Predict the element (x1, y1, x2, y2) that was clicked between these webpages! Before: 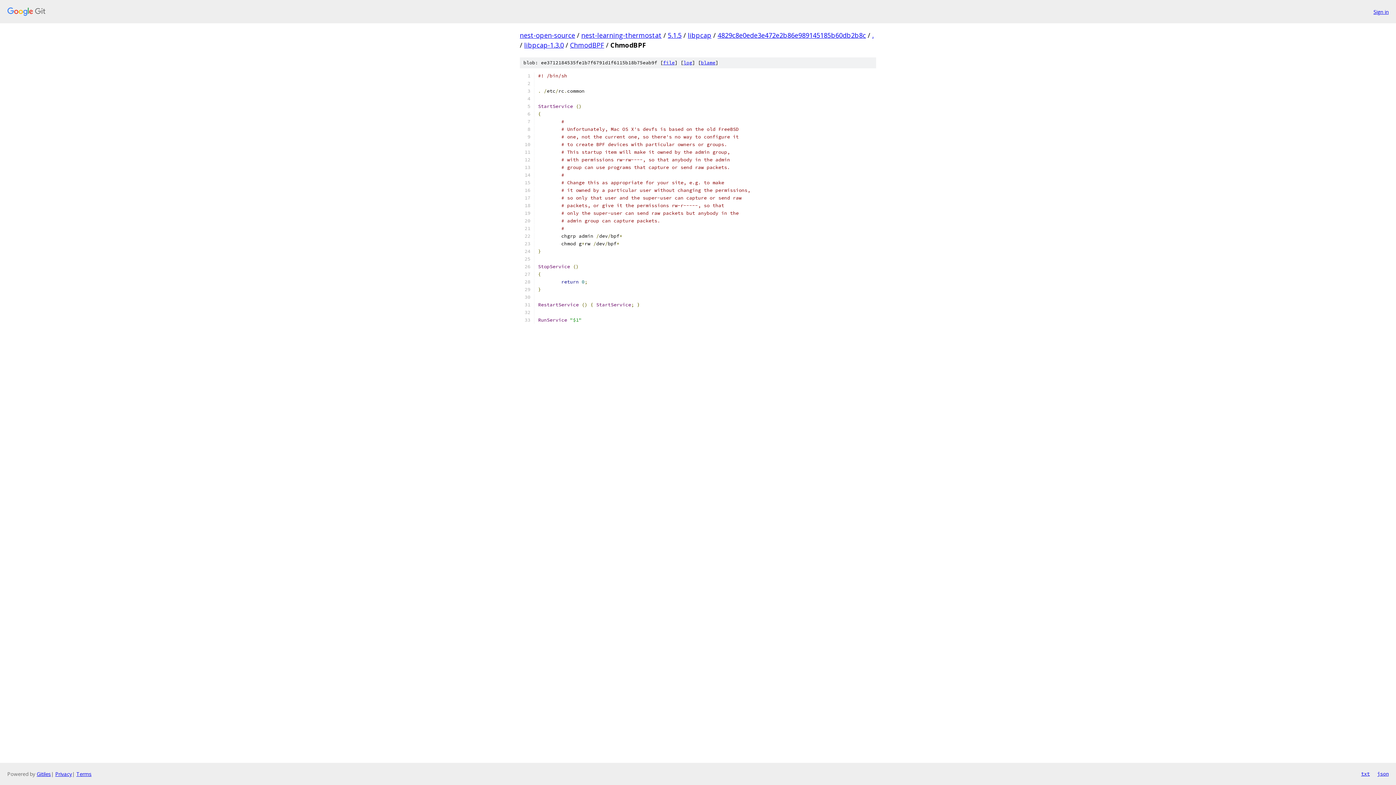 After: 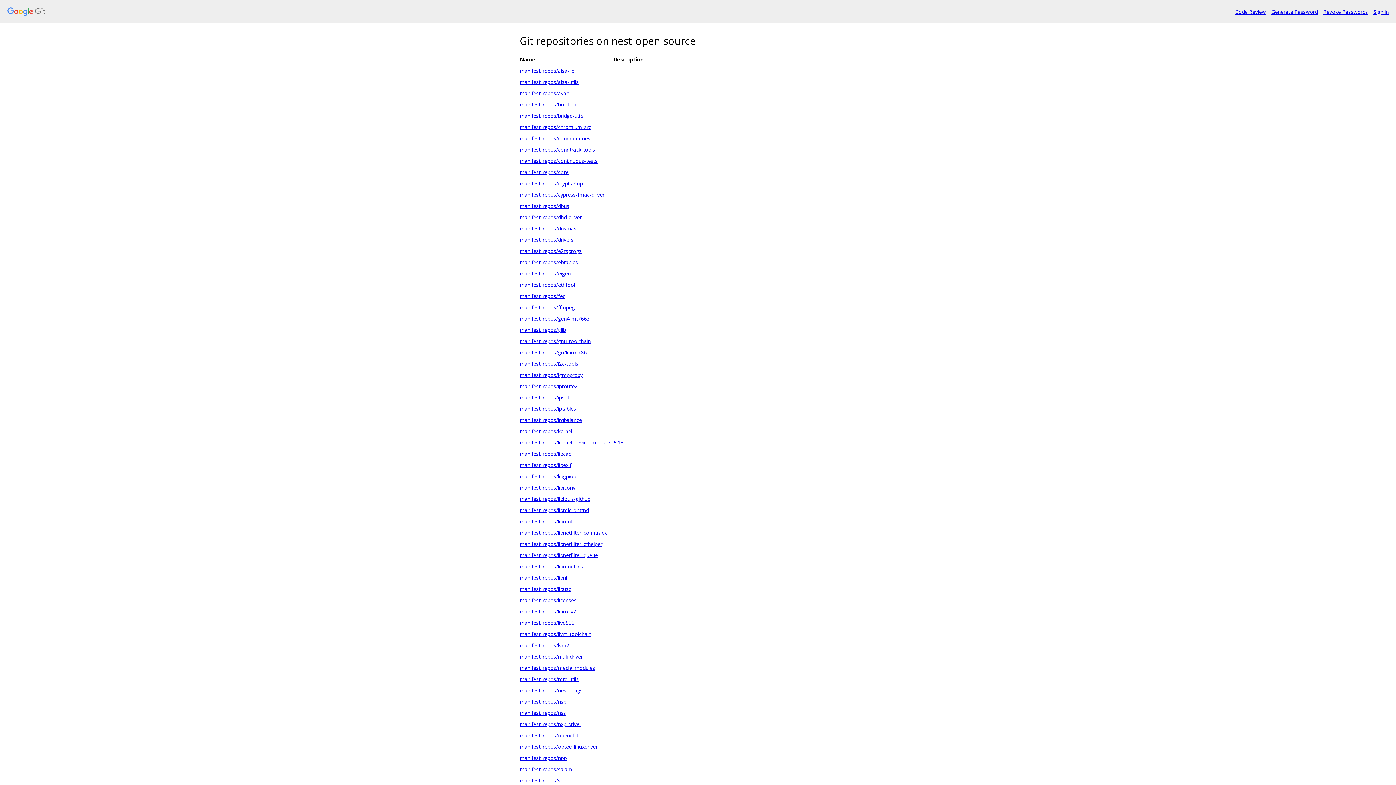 Action: label: nest-open-source bbox: (520, 30, 575, 39)